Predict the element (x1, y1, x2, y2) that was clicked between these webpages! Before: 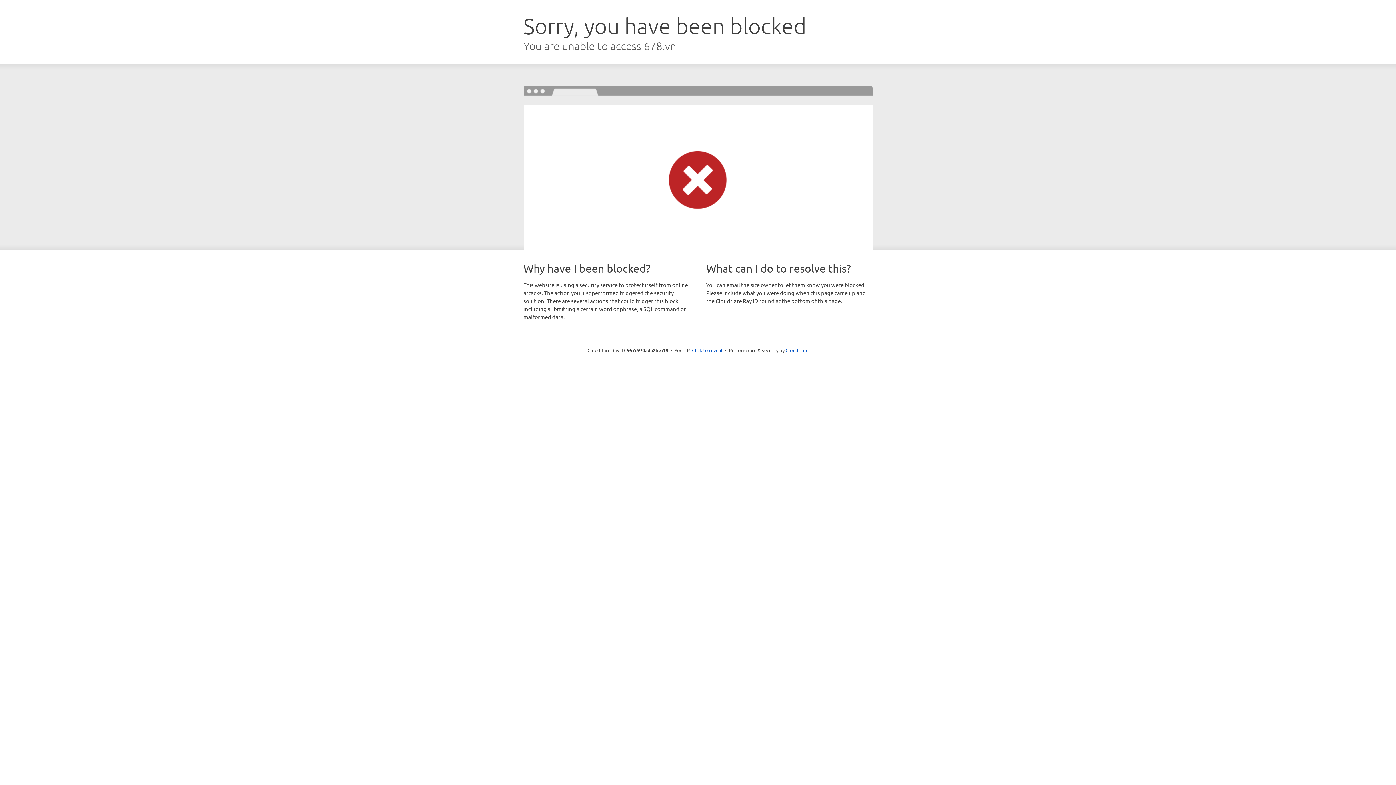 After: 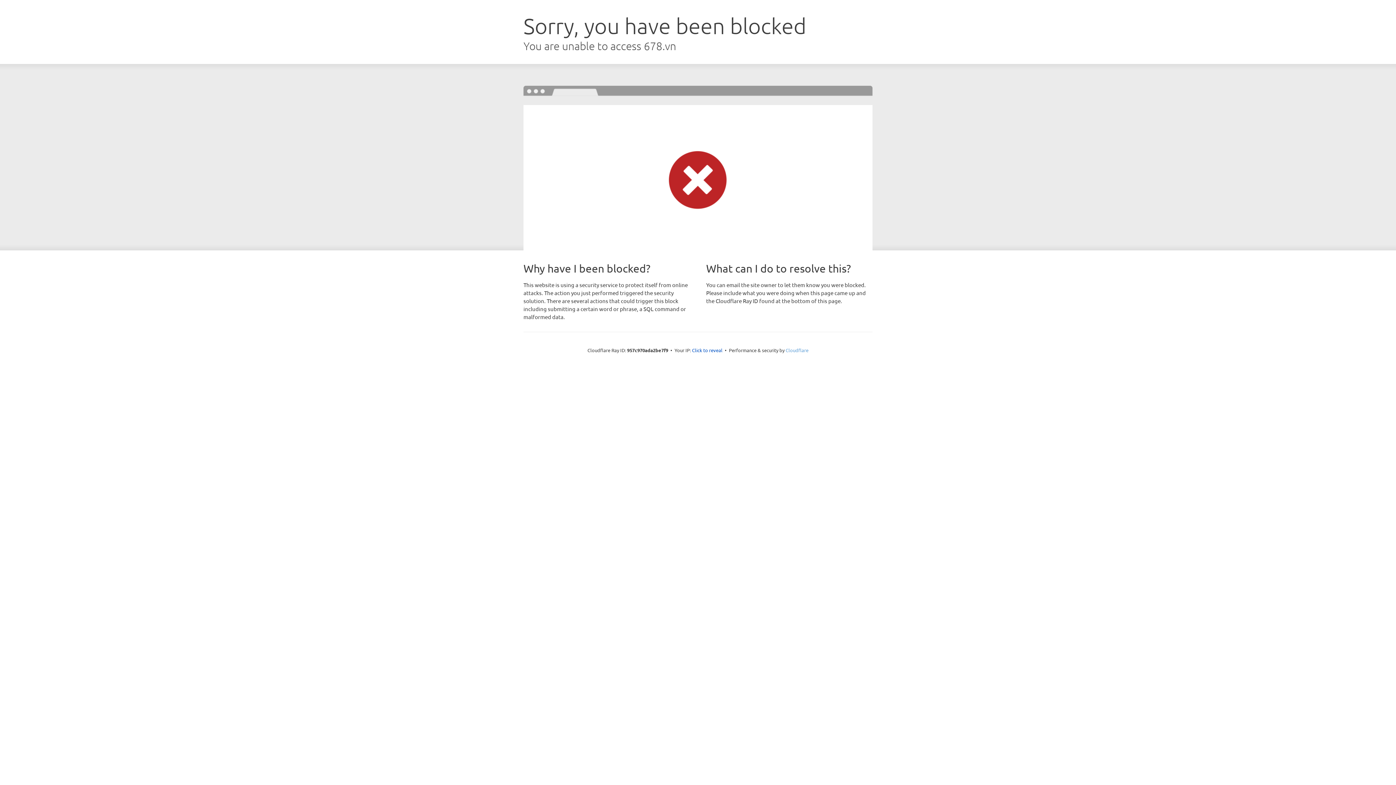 Action: bbox: (785, 347, 808, 353) label: Cloudflare